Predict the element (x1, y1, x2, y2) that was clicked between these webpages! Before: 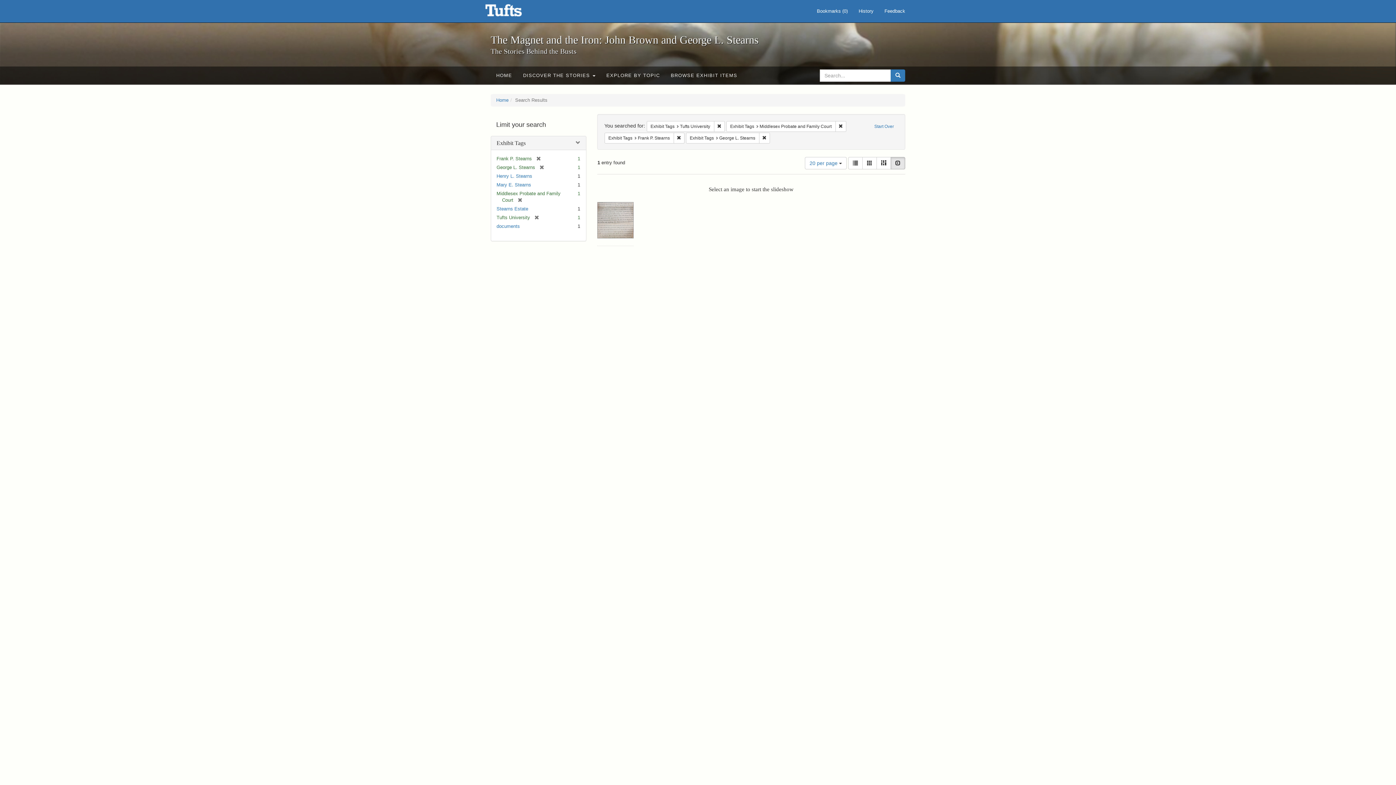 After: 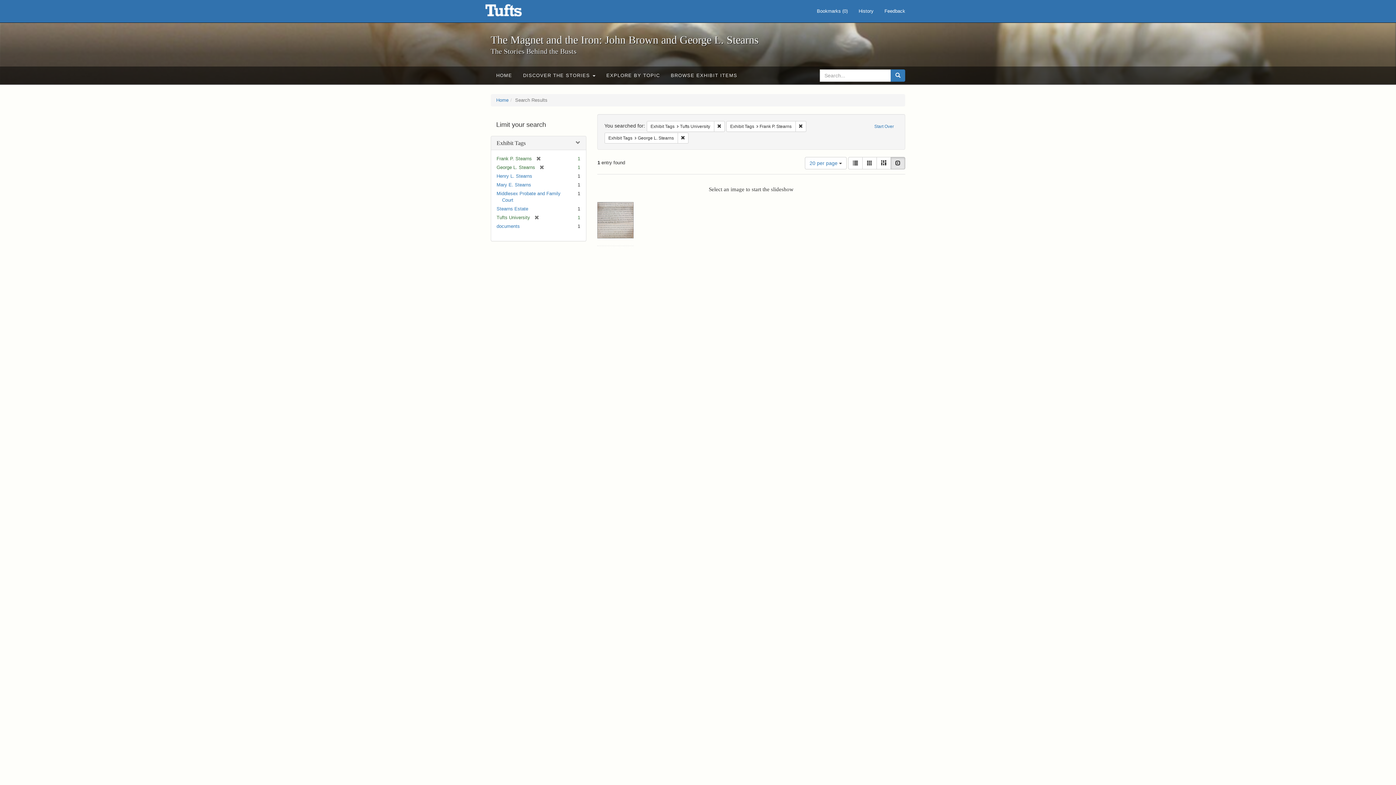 Action: bbox: (835, 120, 846, 131) label: Remove constraint Exhibit Tags: Middlesex Probate and Family Court